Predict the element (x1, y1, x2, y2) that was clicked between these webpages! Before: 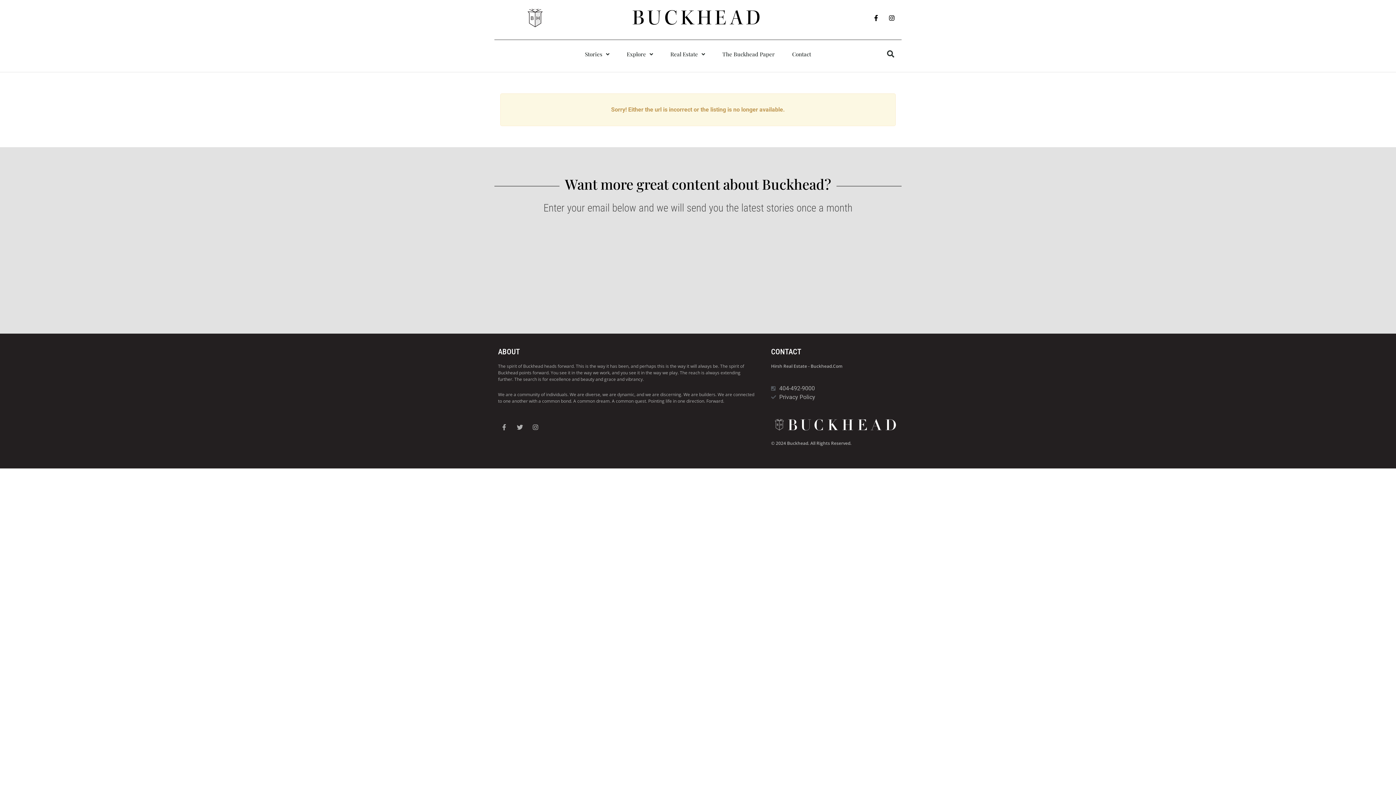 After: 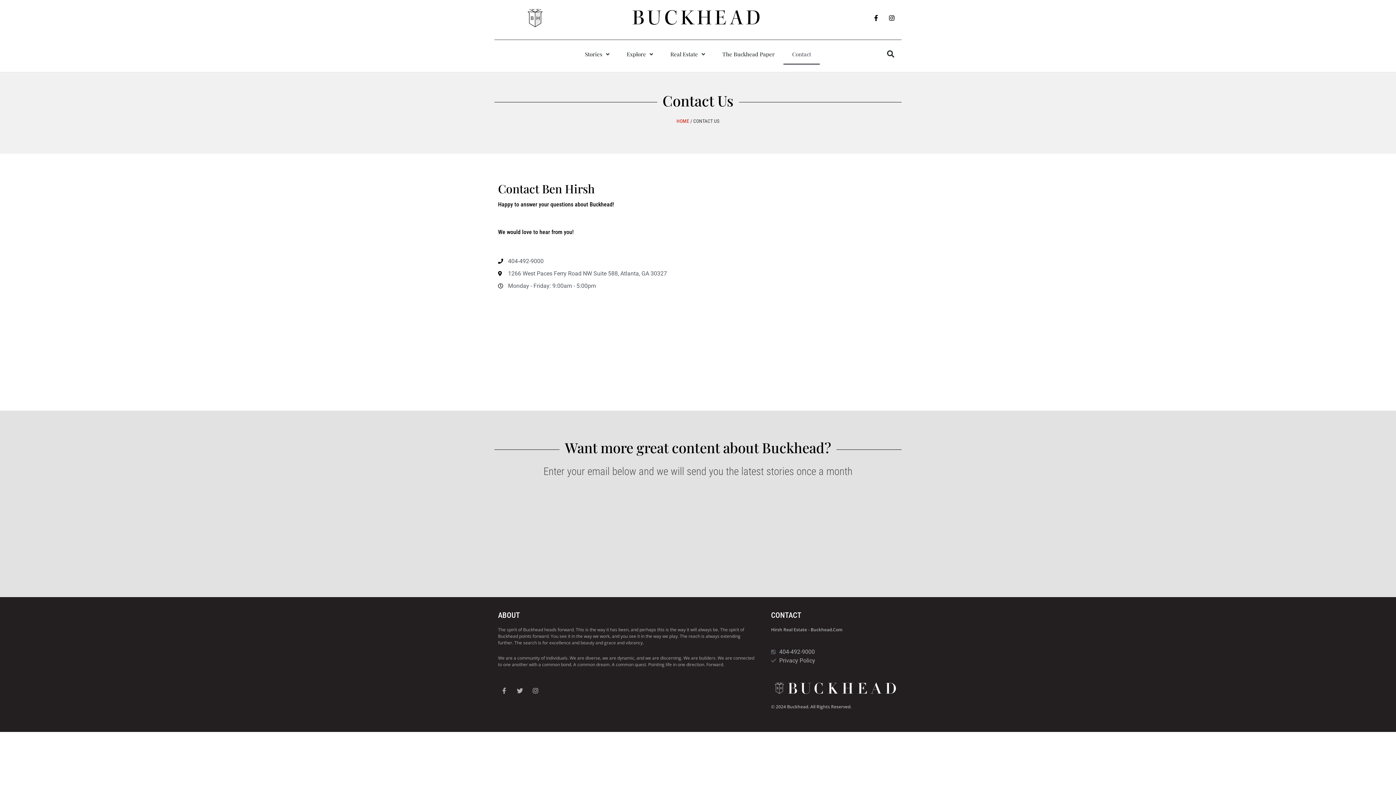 Action: label: Hirsh Real Estate - Buckhead.Com bbox: (771, 363, 842, 369)